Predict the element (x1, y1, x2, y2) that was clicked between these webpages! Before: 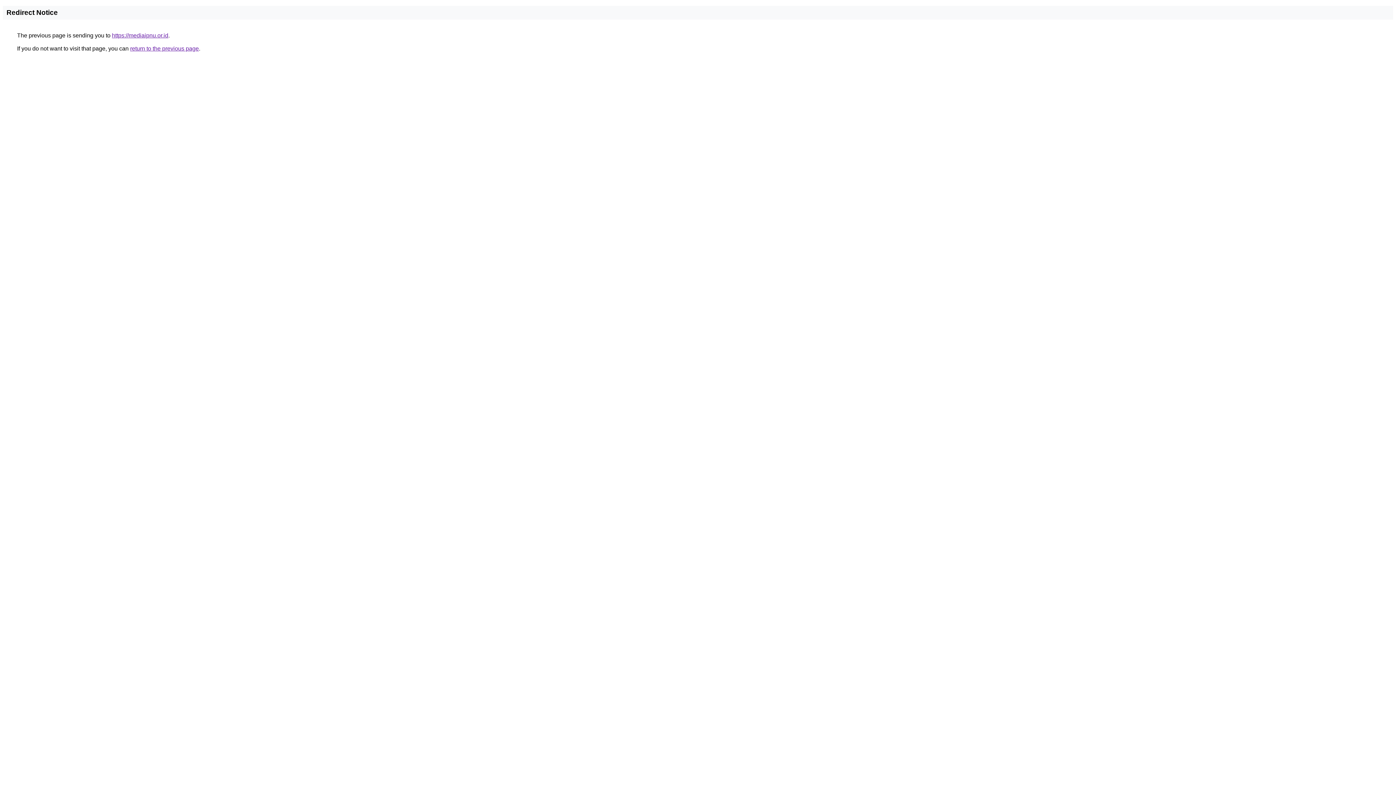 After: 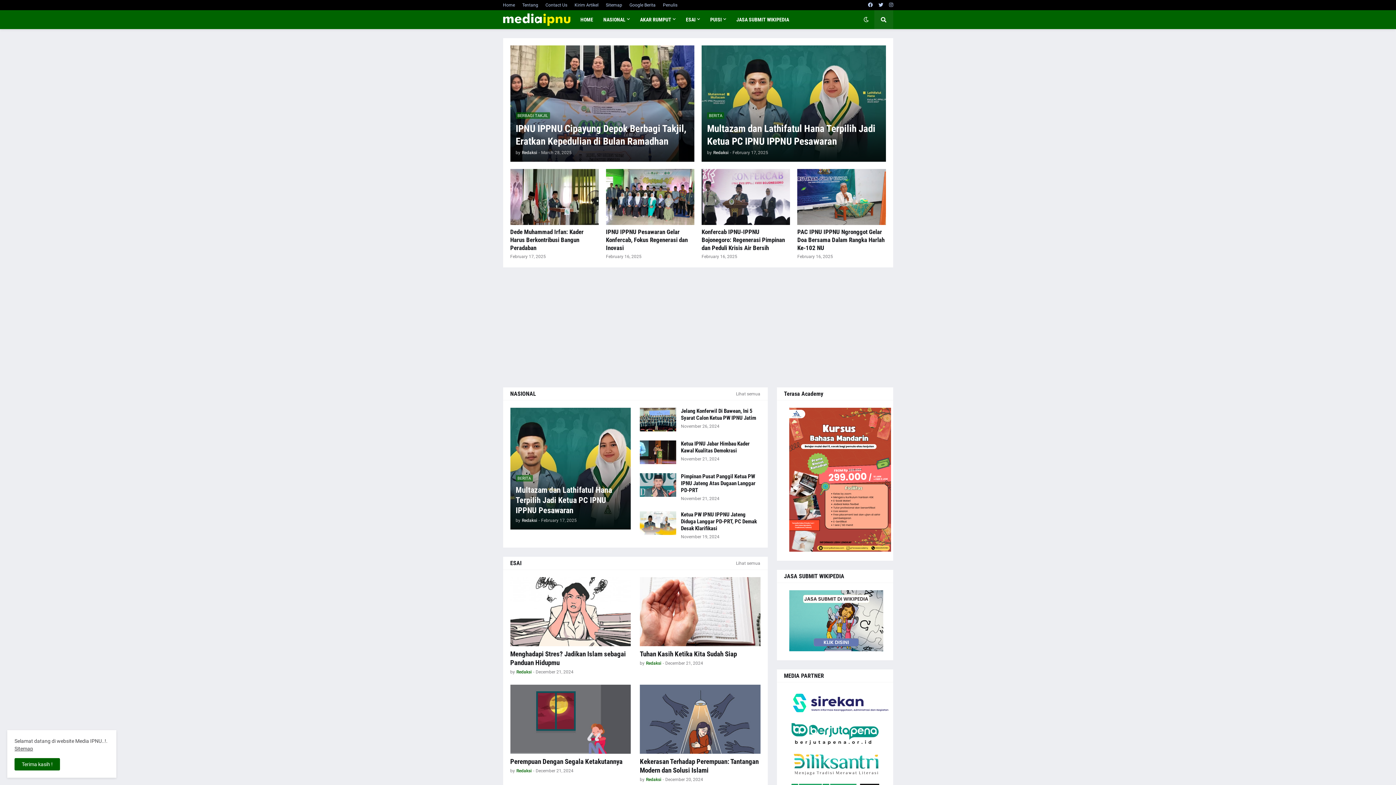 Action: bbox: (112, 32, 168, 38) label: https://mediaipnu.or.id